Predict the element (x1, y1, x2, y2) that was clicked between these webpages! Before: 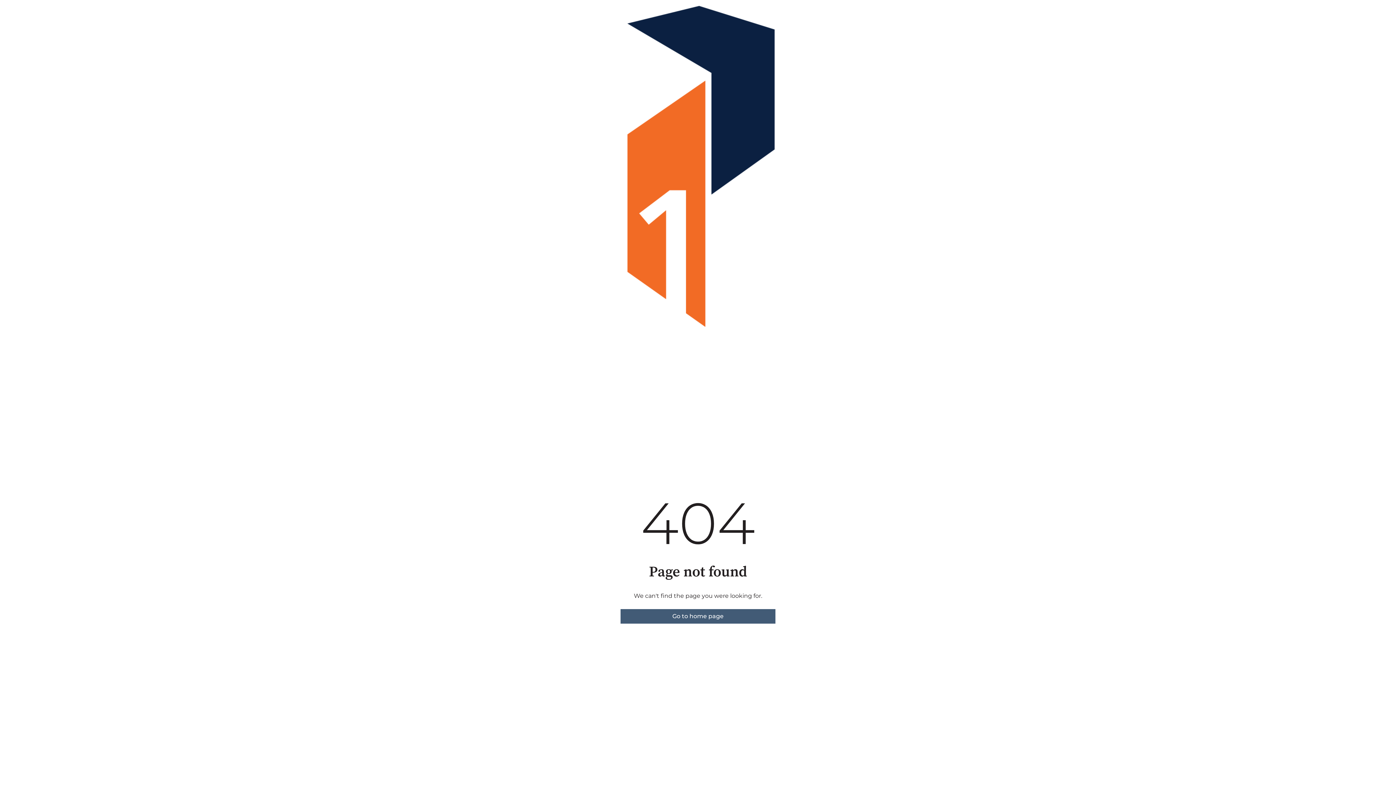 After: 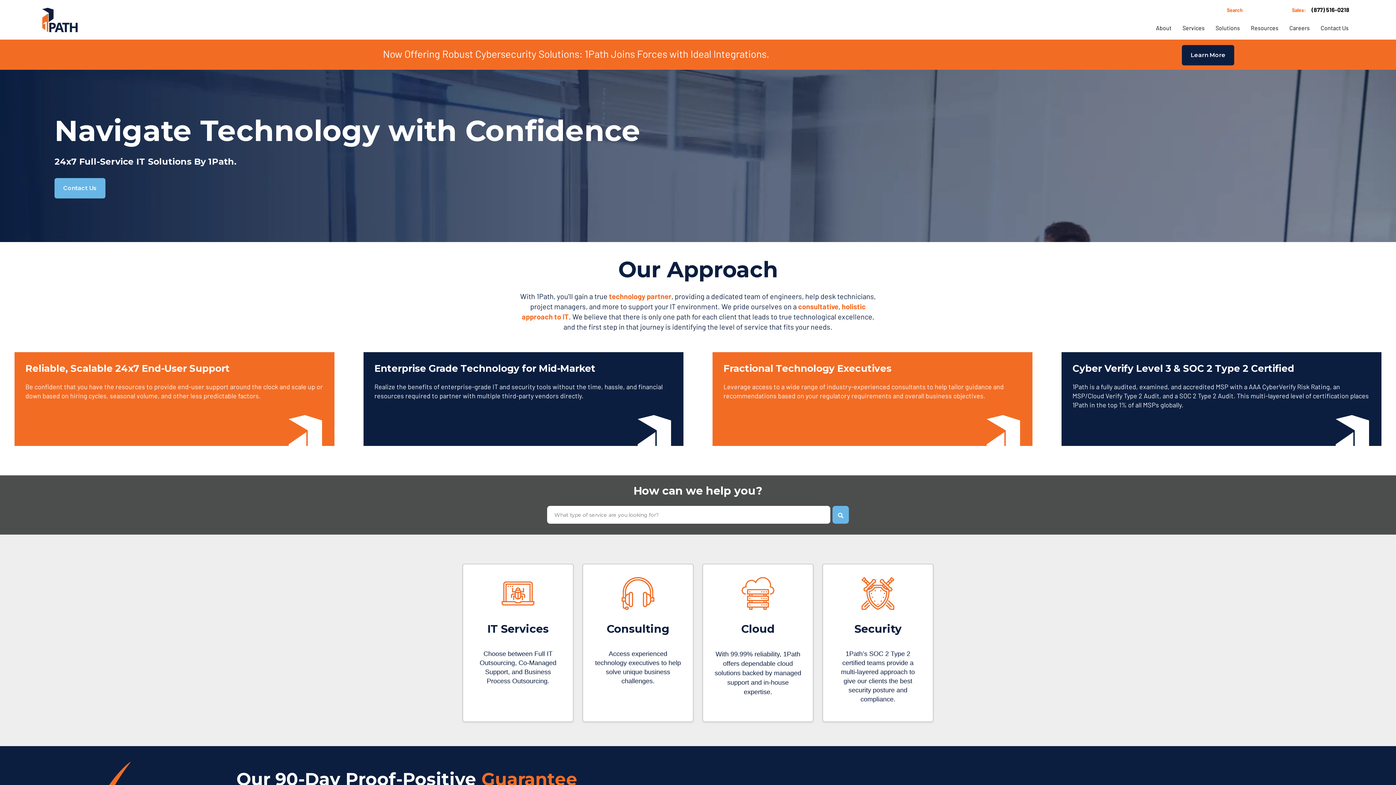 Action: bbox: (620, 609, 775, 623) label: Go to home page